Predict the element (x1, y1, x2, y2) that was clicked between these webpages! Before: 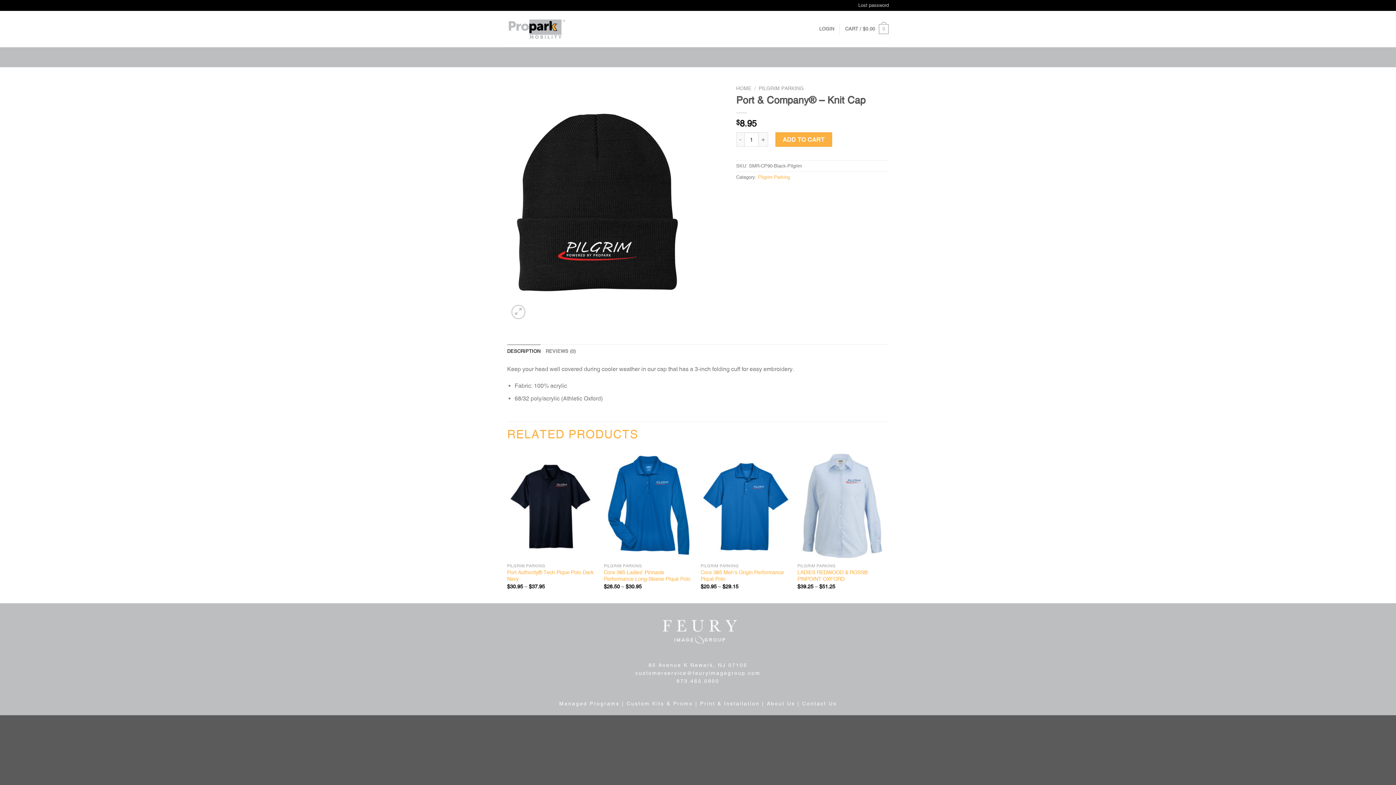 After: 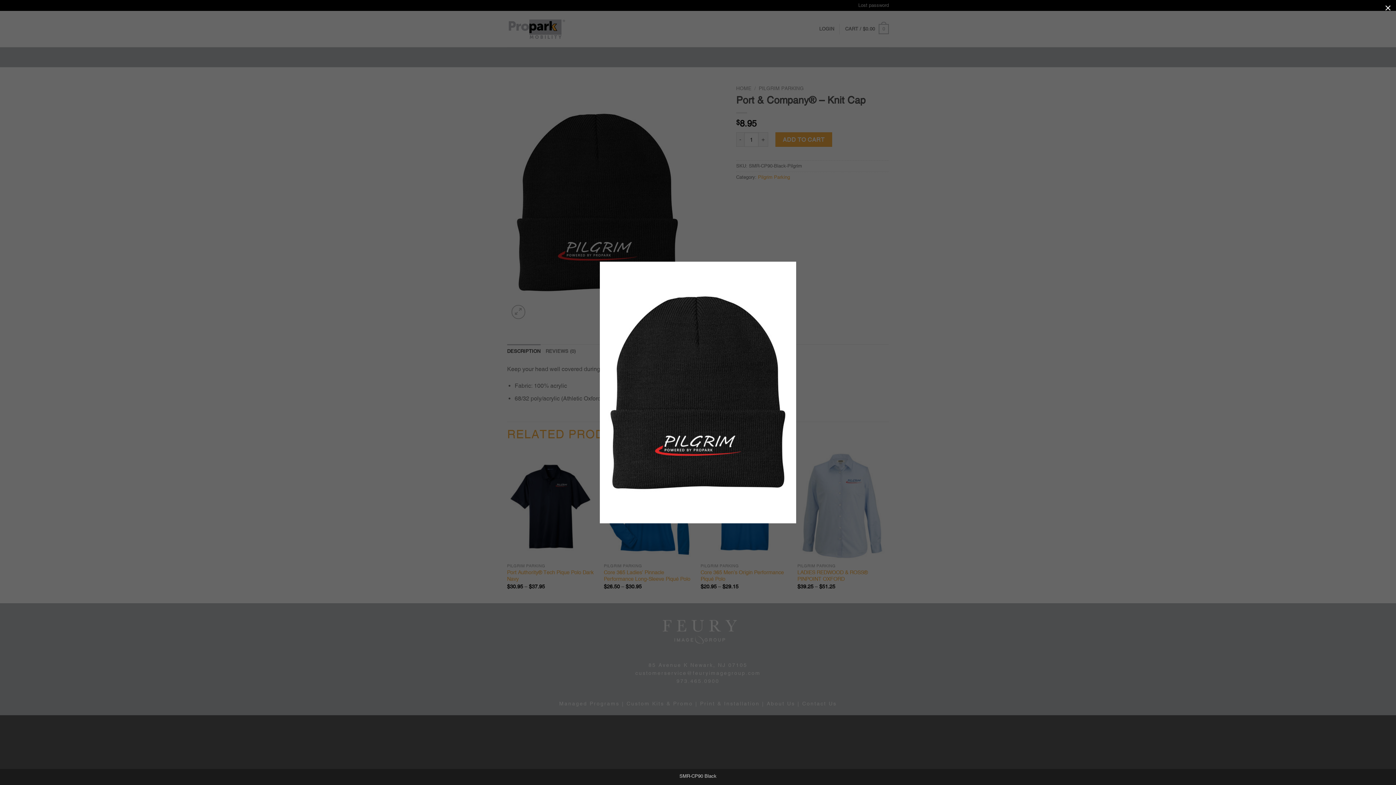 Action: bbox: (511, 305, 525, 319)